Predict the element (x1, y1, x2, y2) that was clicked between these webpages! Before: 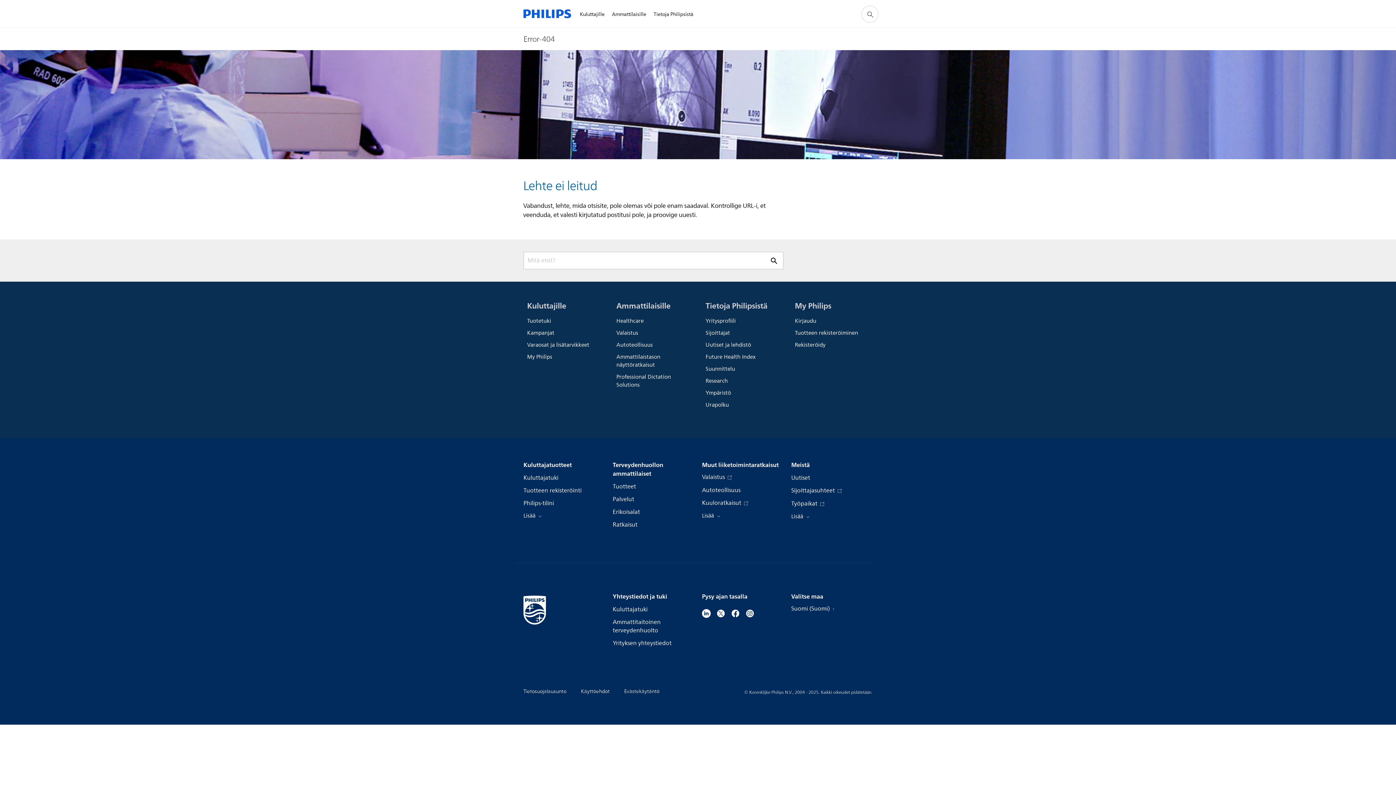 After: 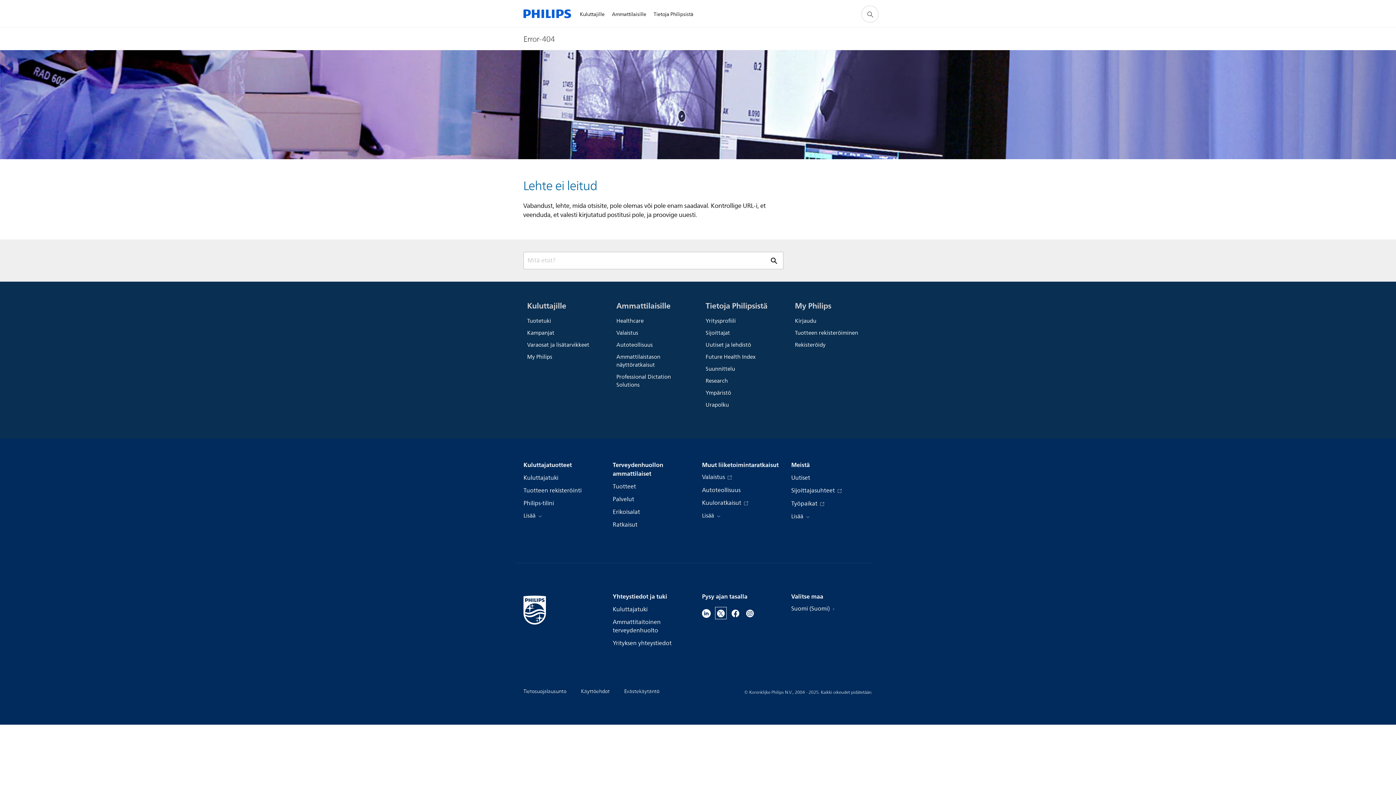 Action: bbox: (716, 608, 725, 617)